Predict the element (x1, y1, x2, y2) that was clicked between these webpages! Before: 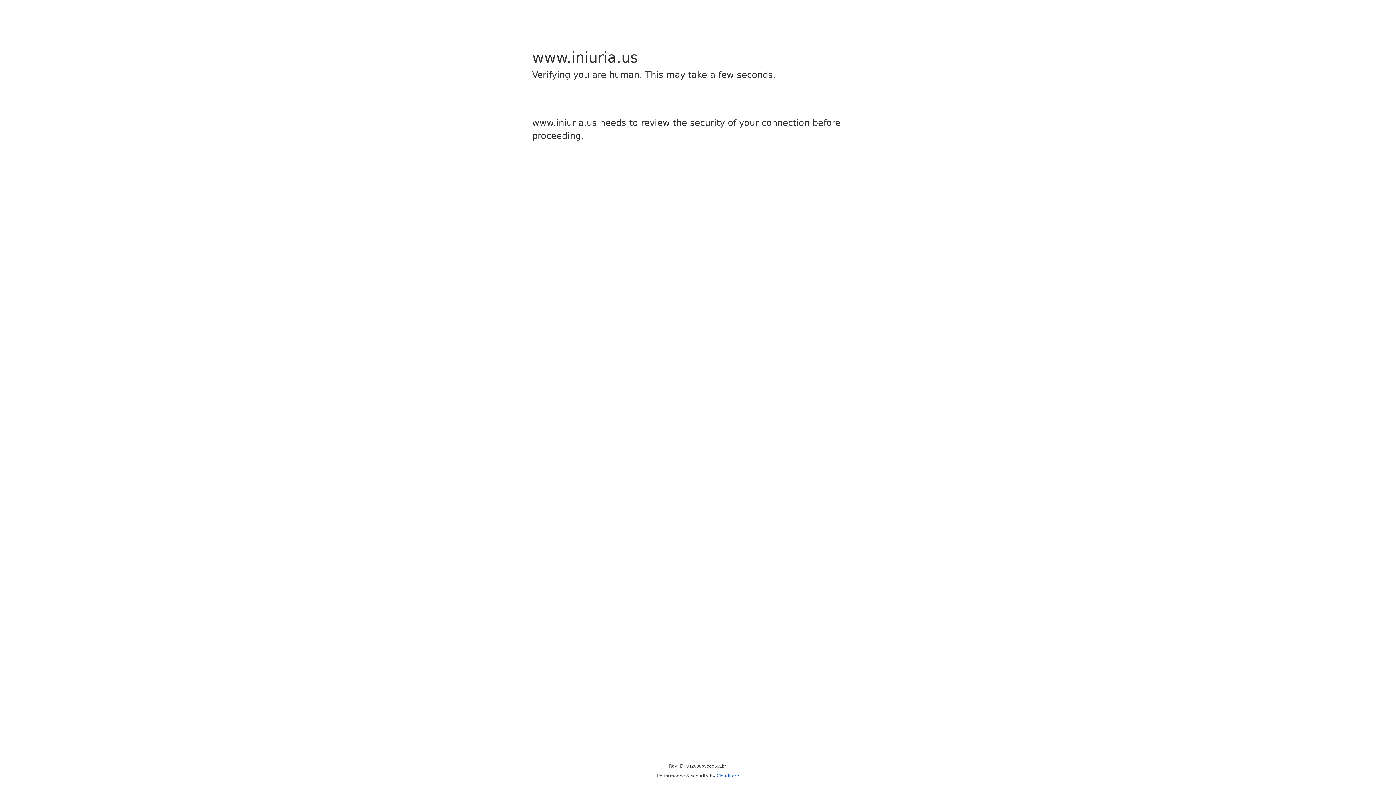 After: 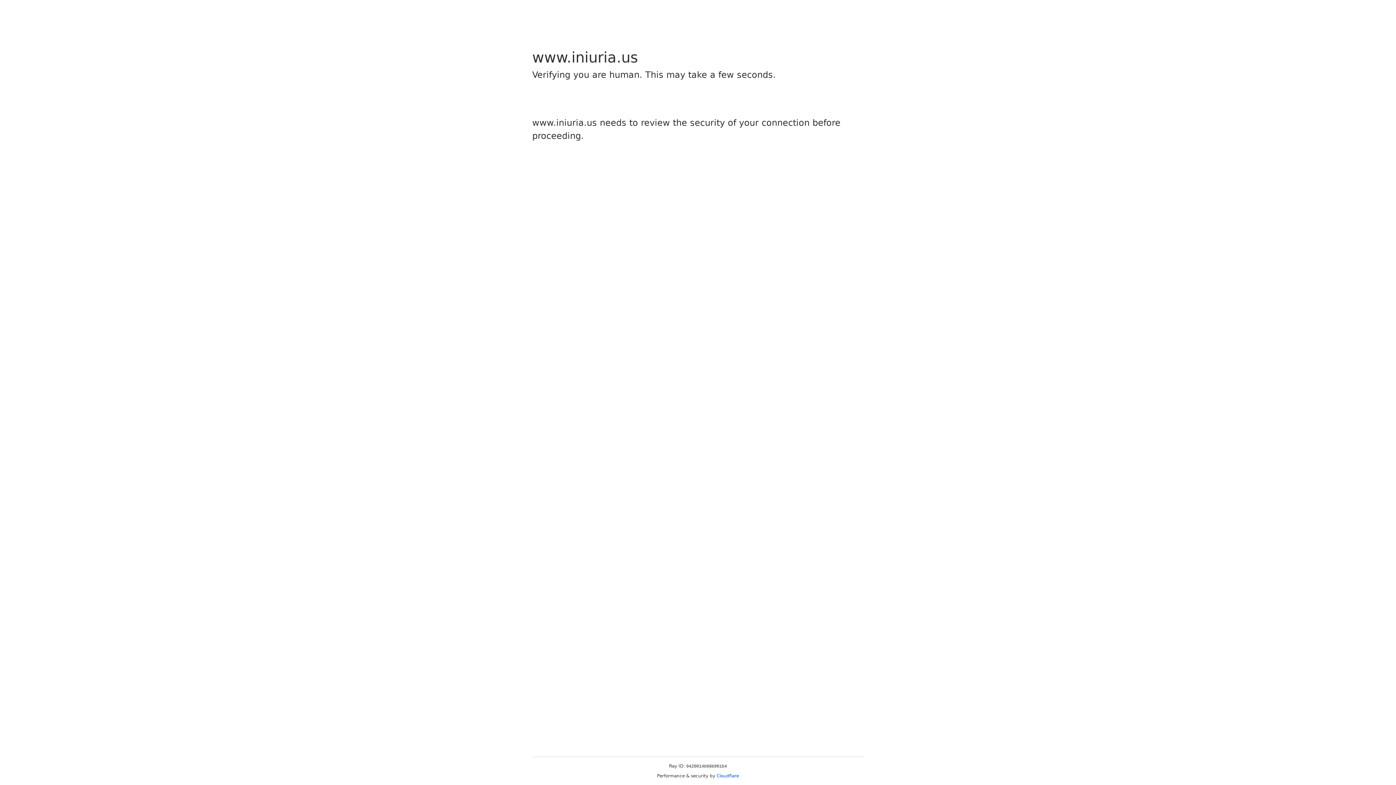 Action: label: Cloudflare bbox: (716, 773, 739, 778)